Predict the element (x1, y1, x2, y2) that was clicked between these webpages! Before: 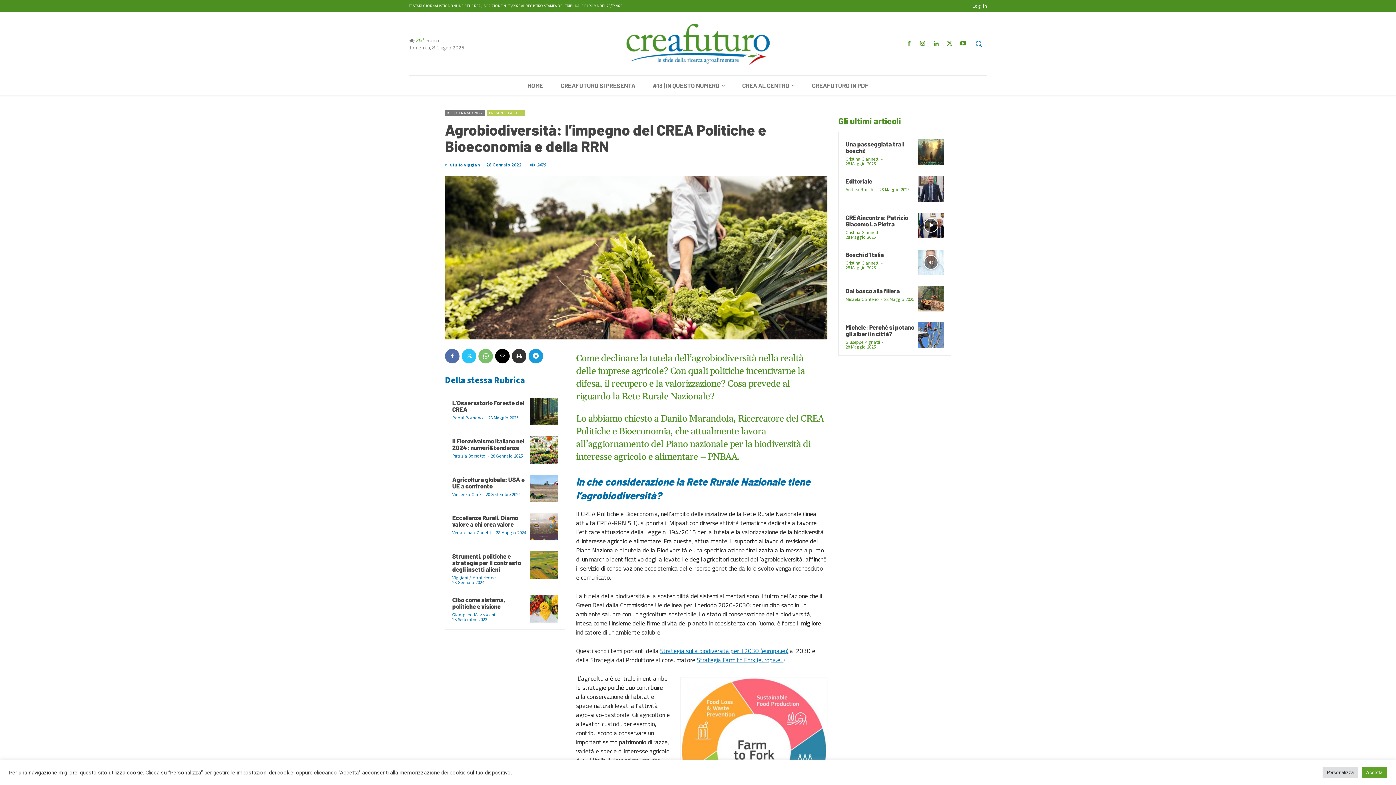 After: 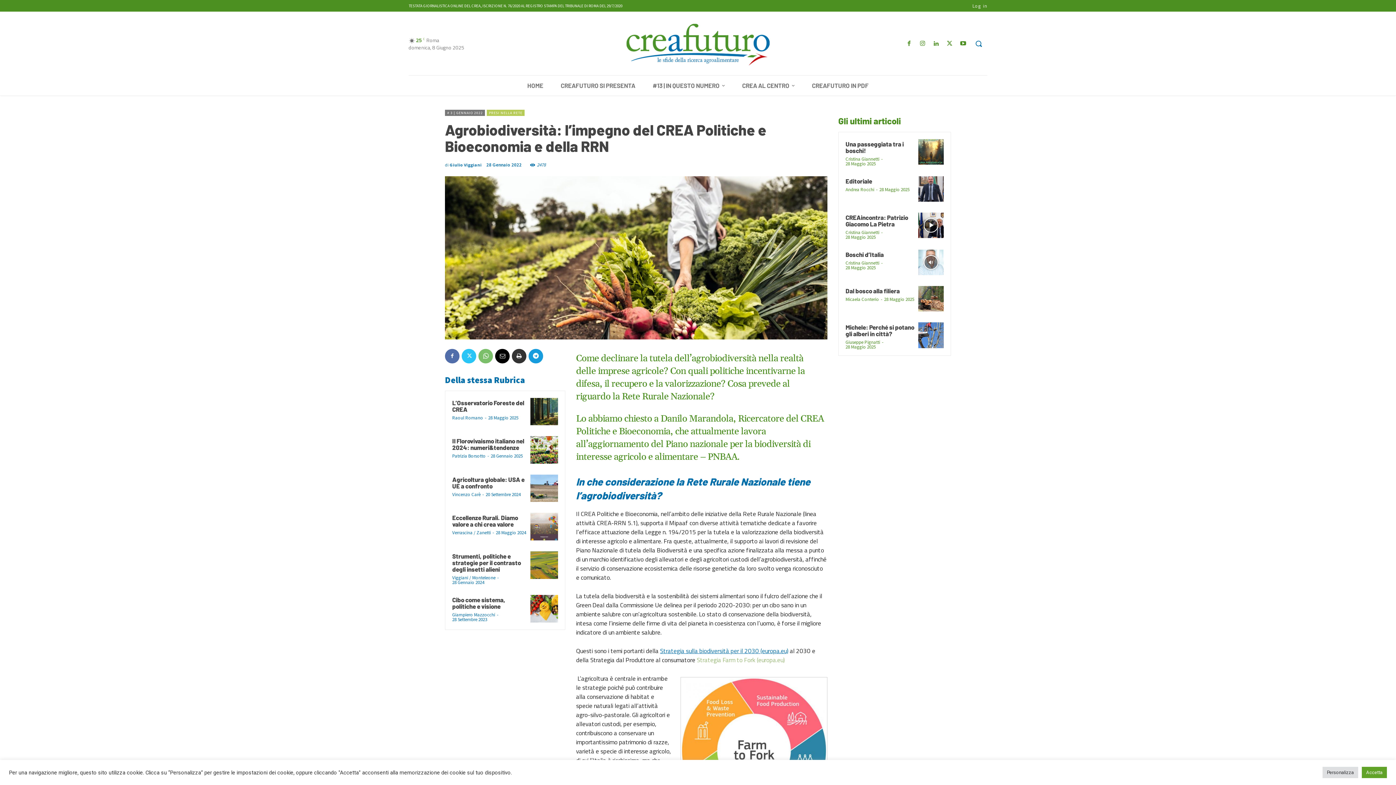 Action: bbox: (696, 655, 784, 664) label: Strategia Farm to Fork (europa.eu)